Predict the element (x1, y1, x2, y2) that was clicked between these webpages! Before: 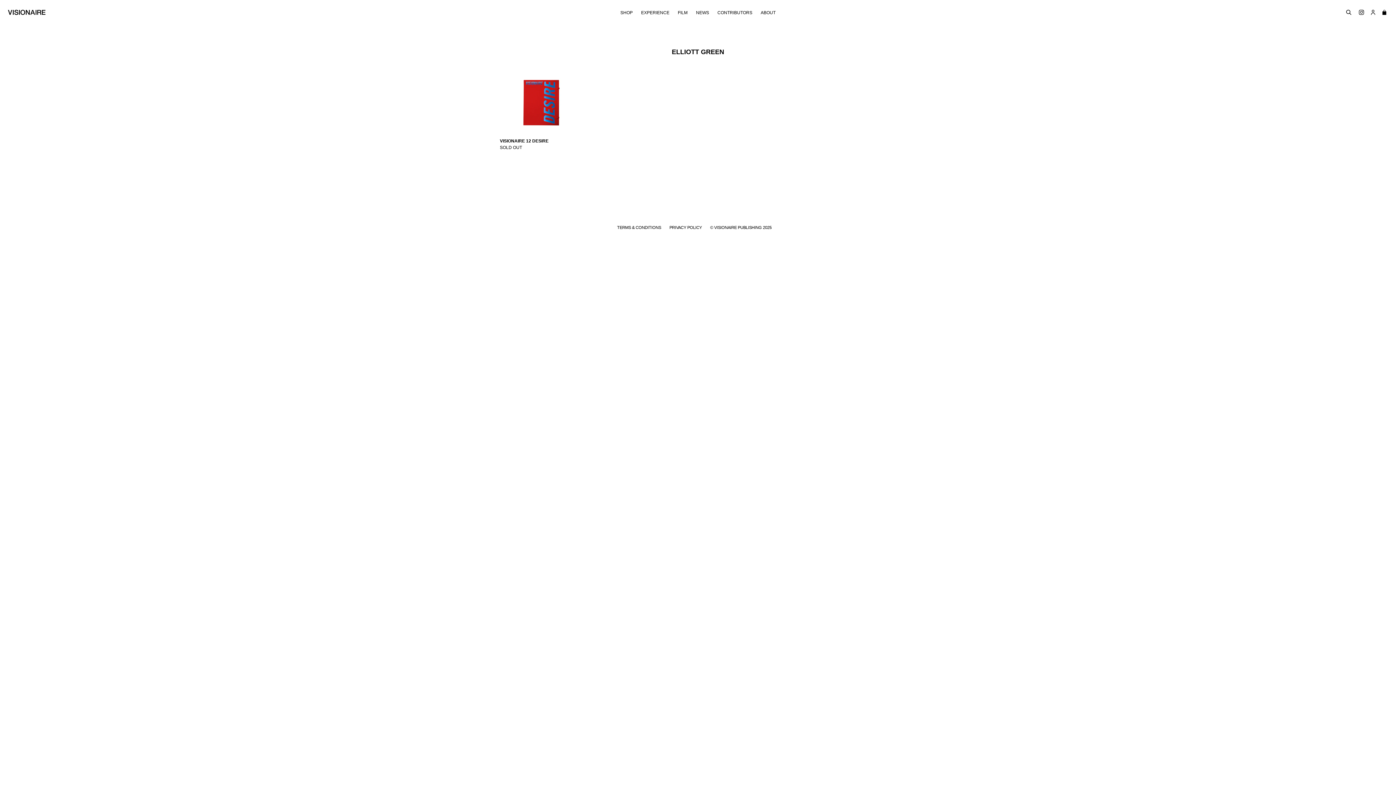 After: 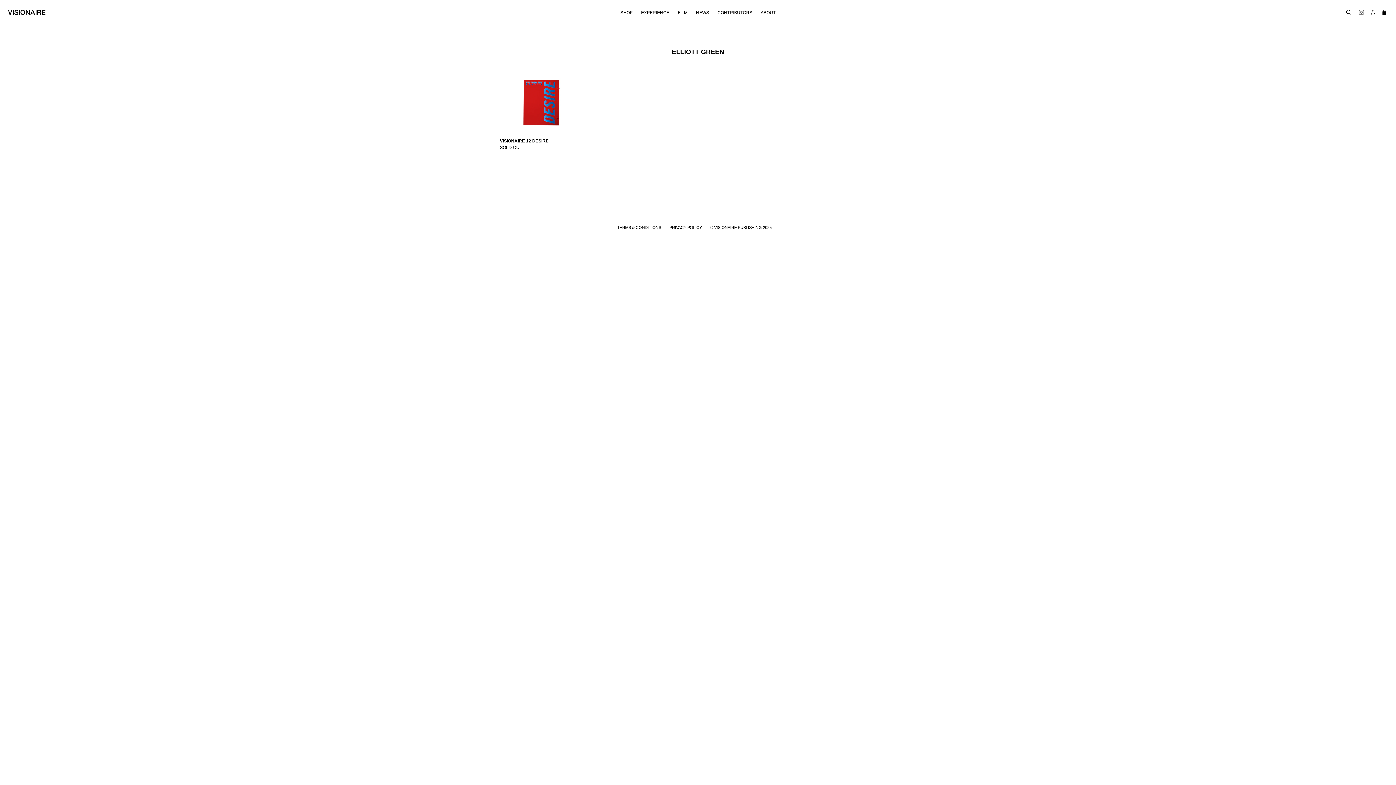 Action: bbox: (1359, 9, 1364, 14) label: Instagram